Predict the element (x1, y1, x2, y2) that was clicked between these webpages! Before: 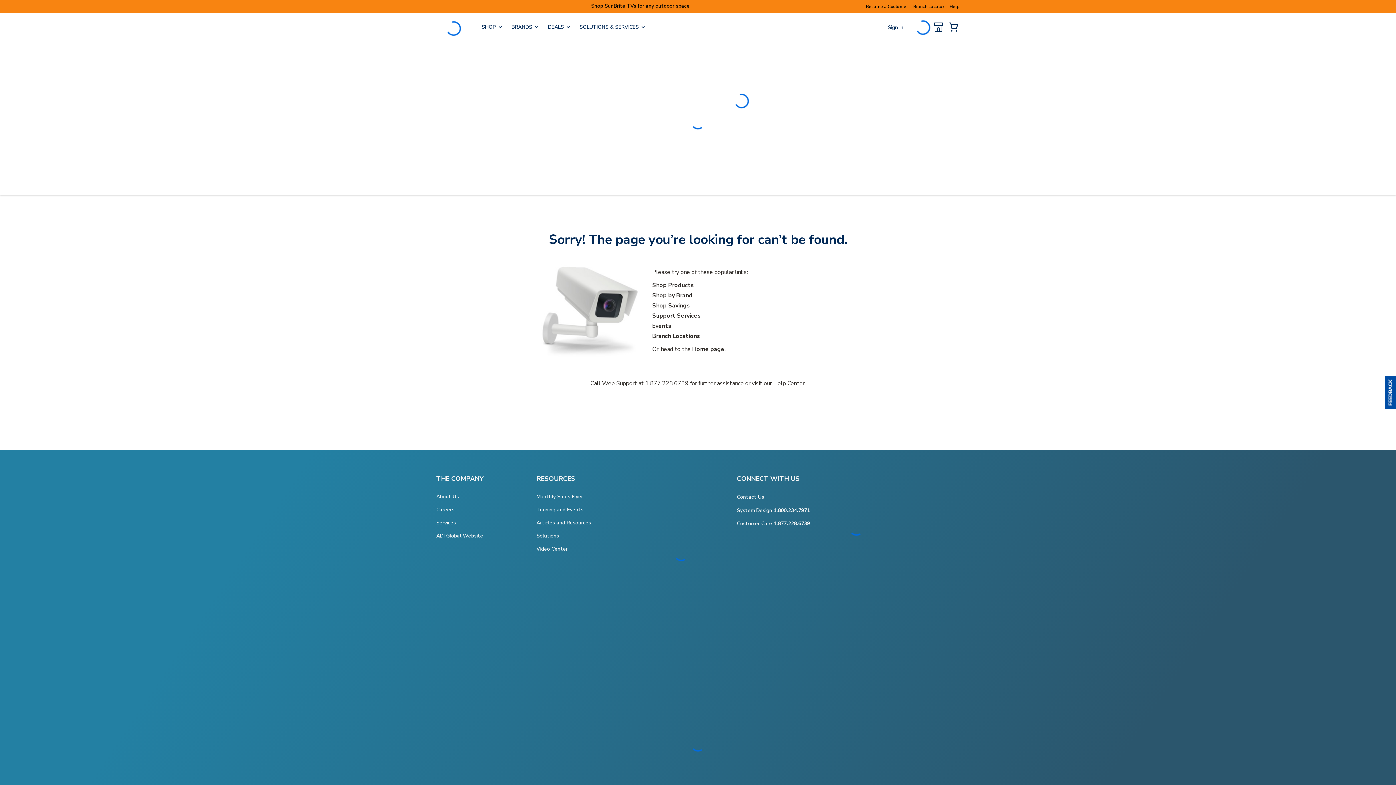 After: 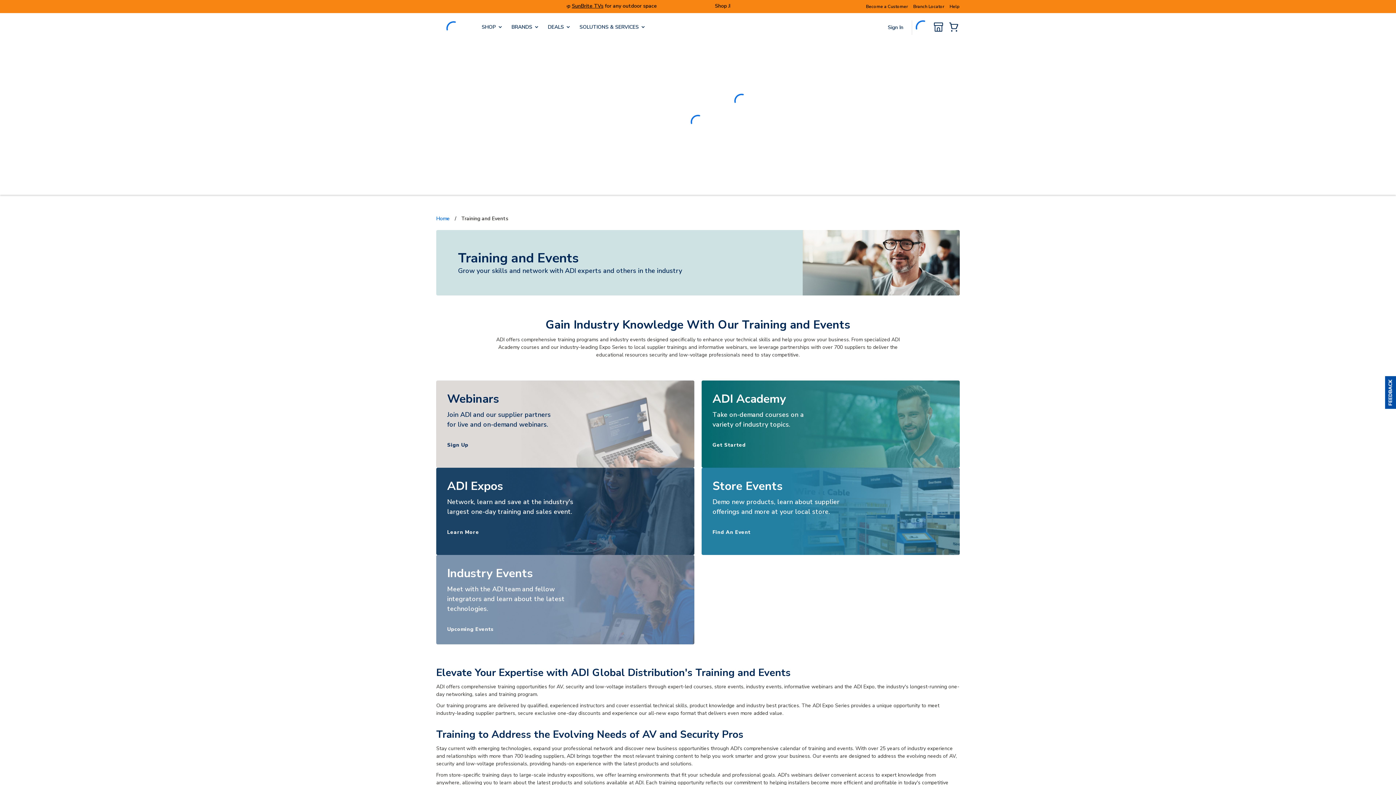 Action: label: Training and Events bbox: (536, 501, 583, 514)